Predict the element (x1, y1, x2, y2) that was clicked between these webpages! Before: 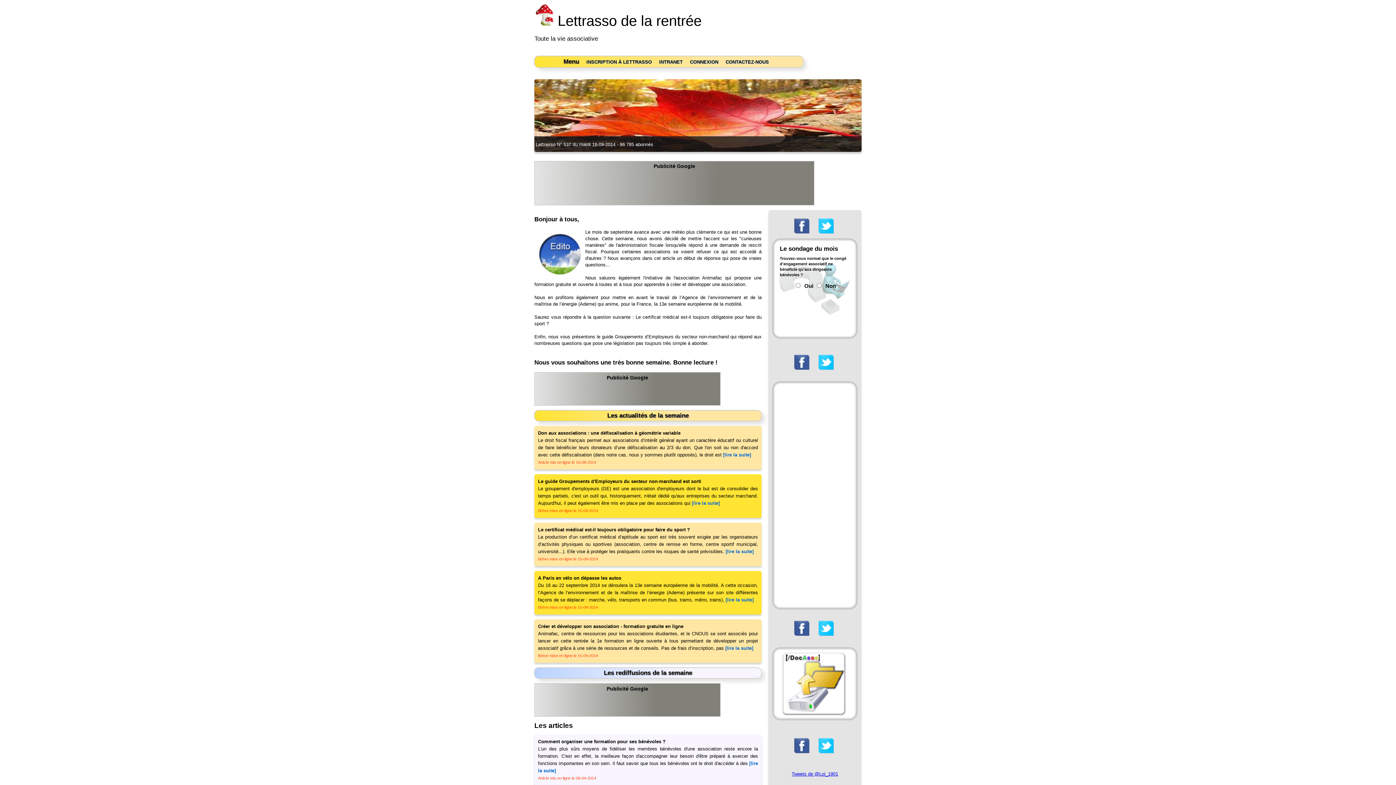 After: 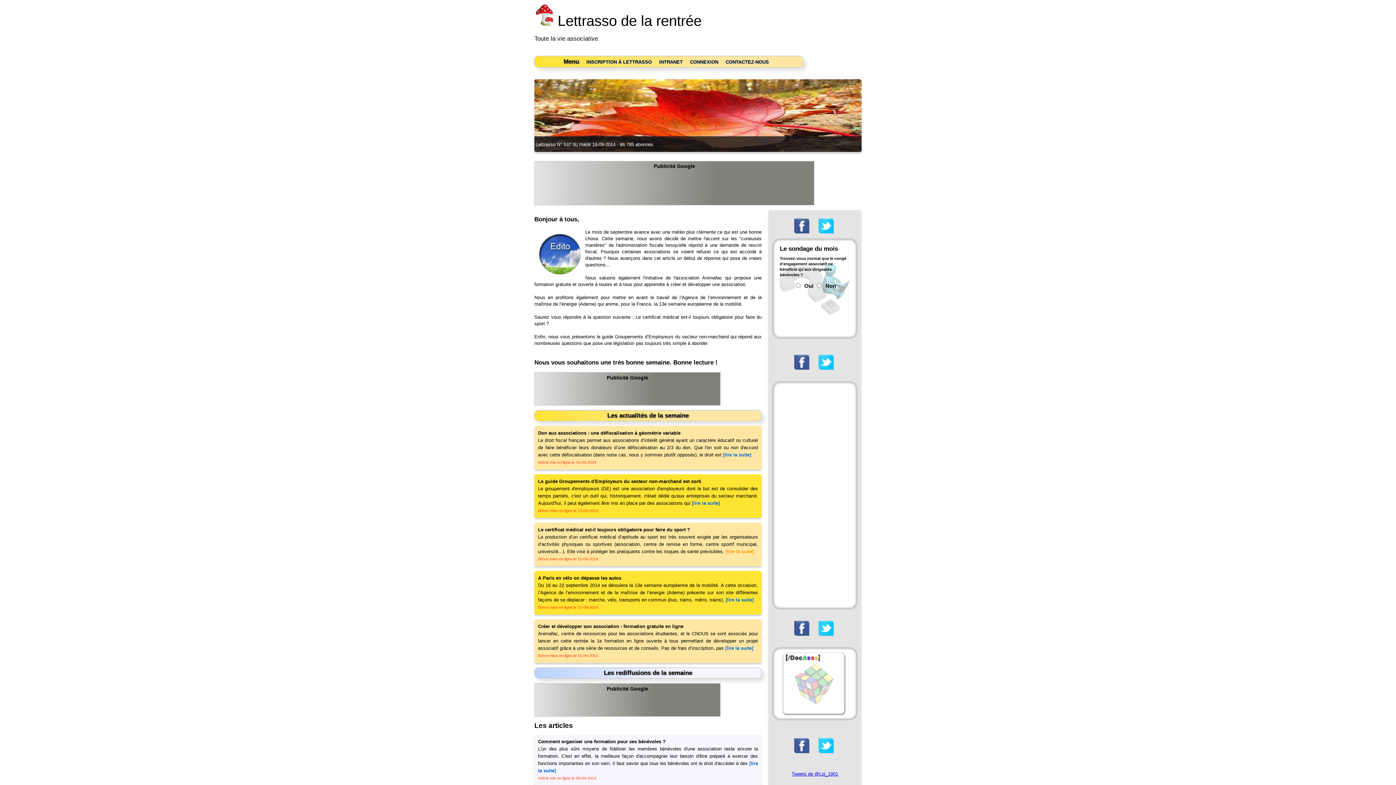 Action: label: [lire la suite] bbox: (725, 549, 753, 554)